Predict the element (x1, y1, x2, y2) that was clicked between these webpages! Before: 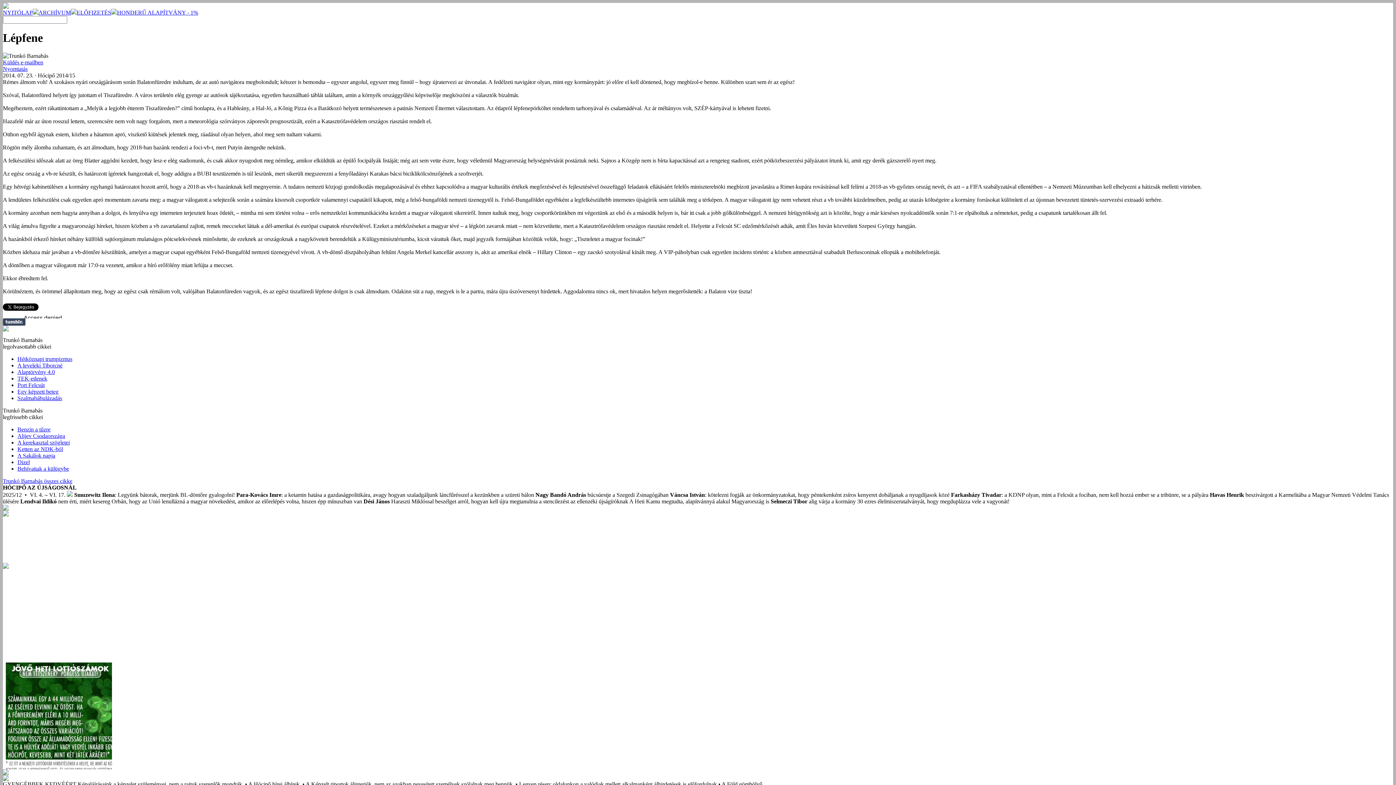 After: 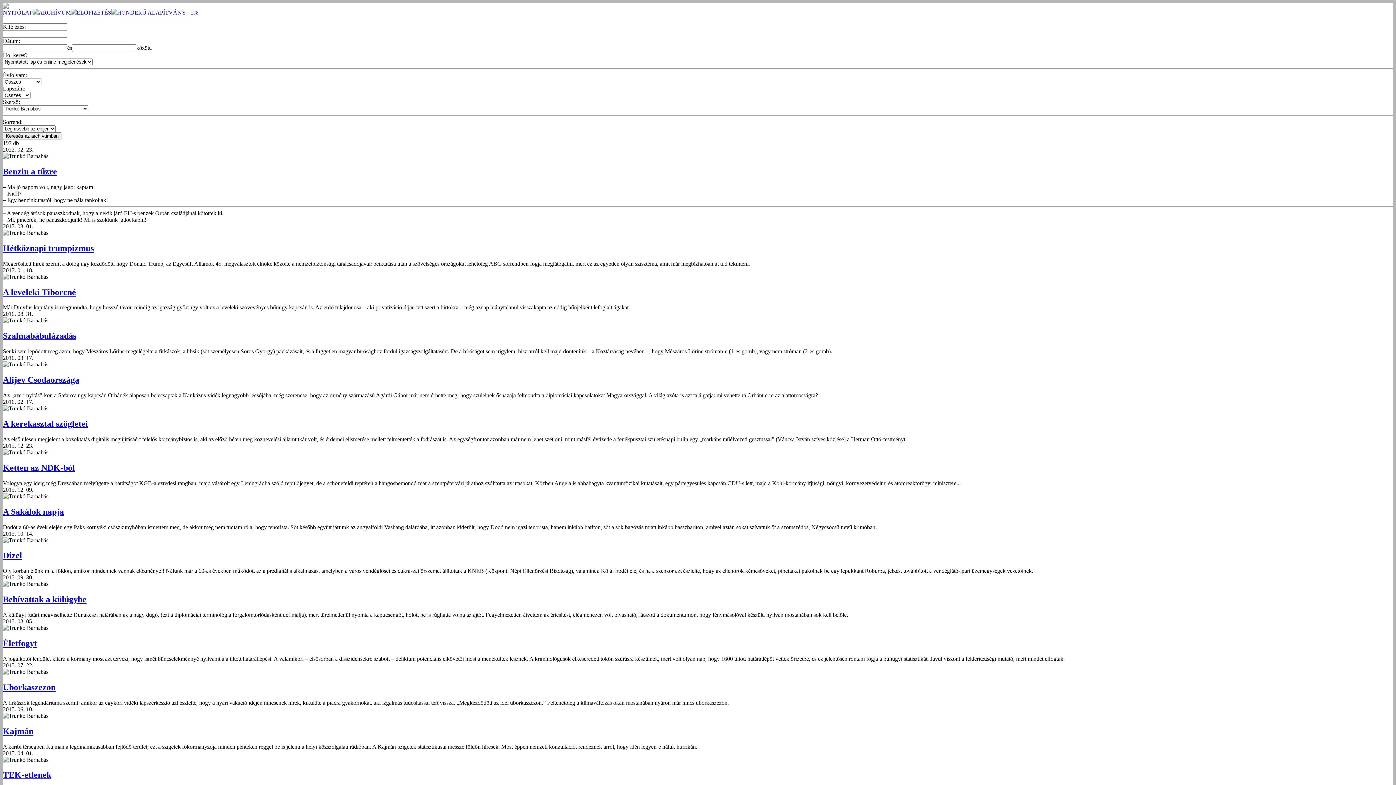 Action: label: Trunkó Barnabás összes cikke bbox: (2, 478, 72, 484)